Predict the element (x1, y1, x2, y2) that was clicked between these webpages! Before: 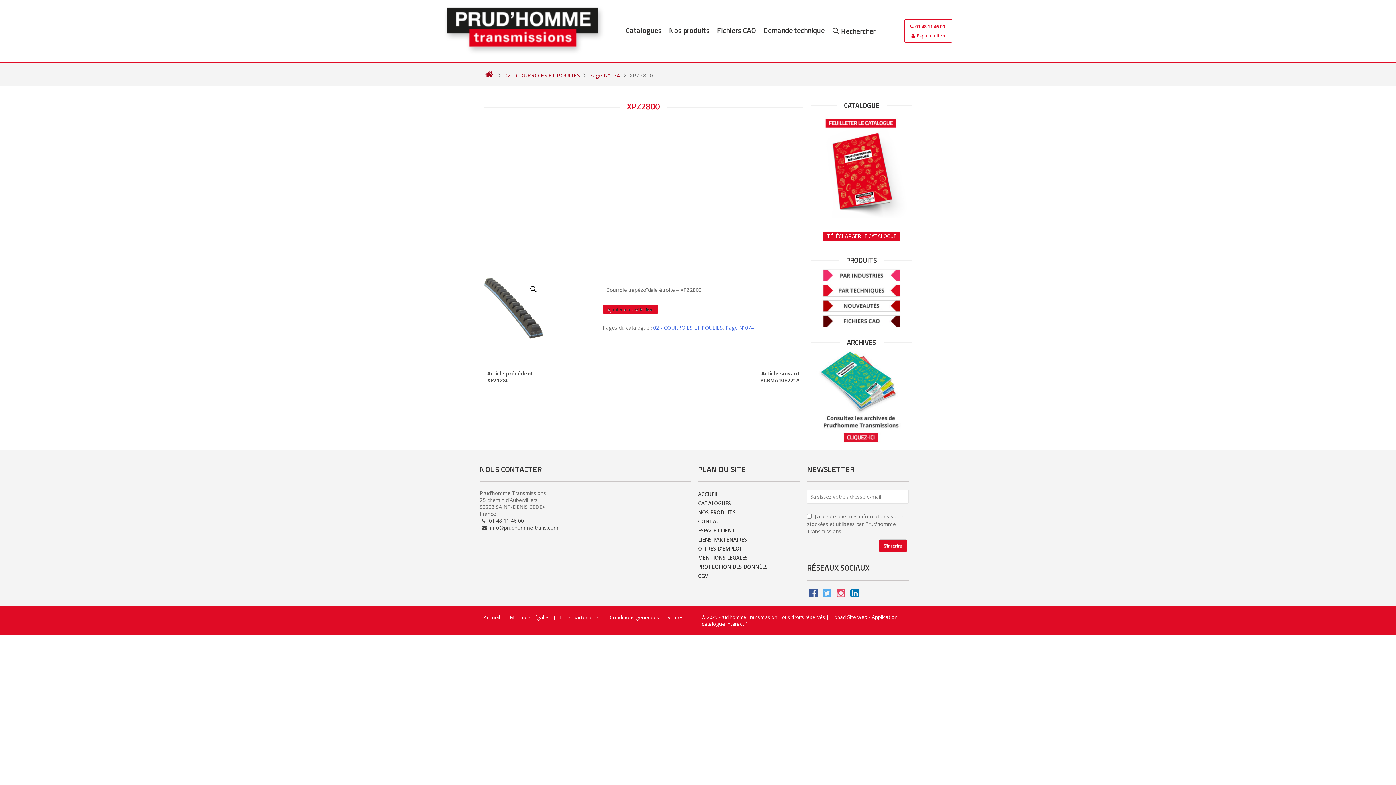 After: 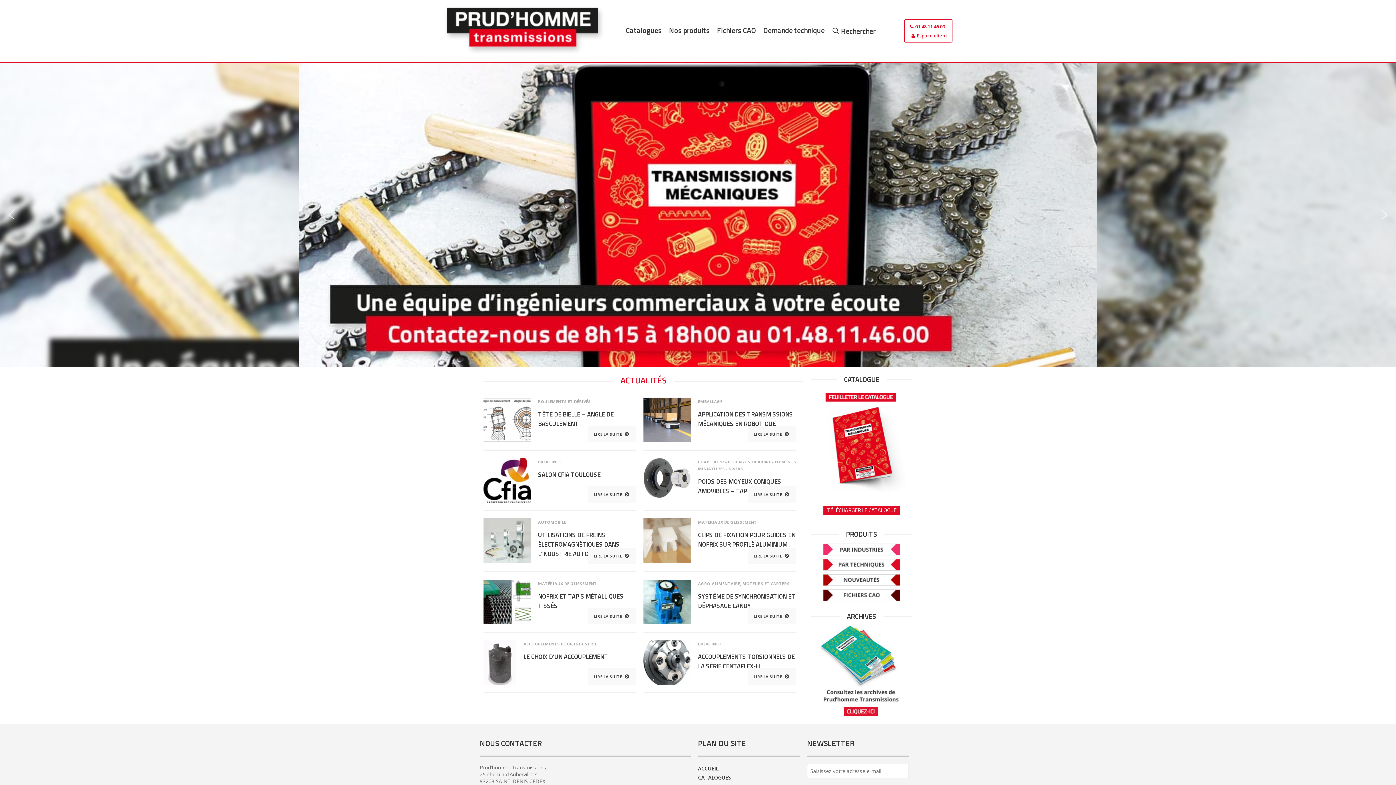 Action: bbox: (483, 614, 500, 620) label: Accueil